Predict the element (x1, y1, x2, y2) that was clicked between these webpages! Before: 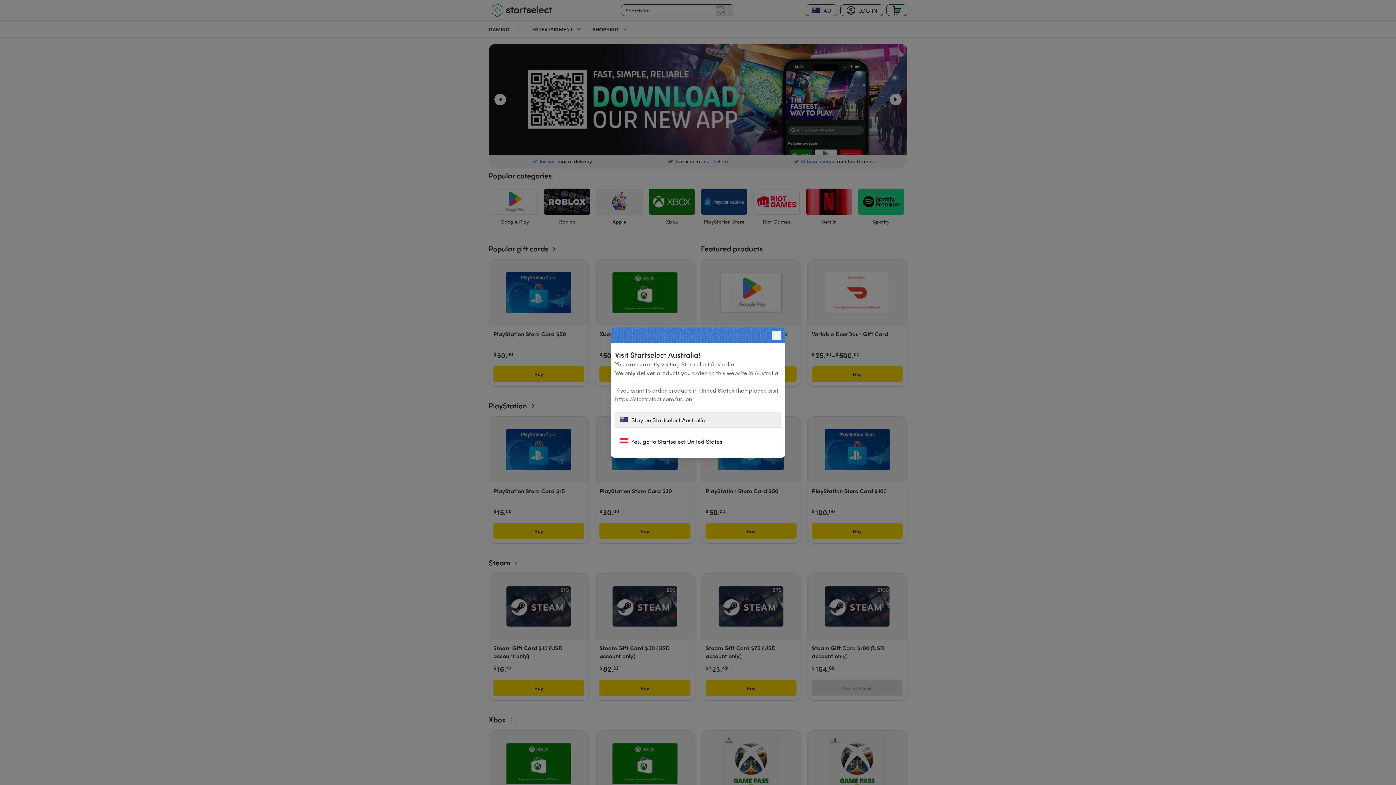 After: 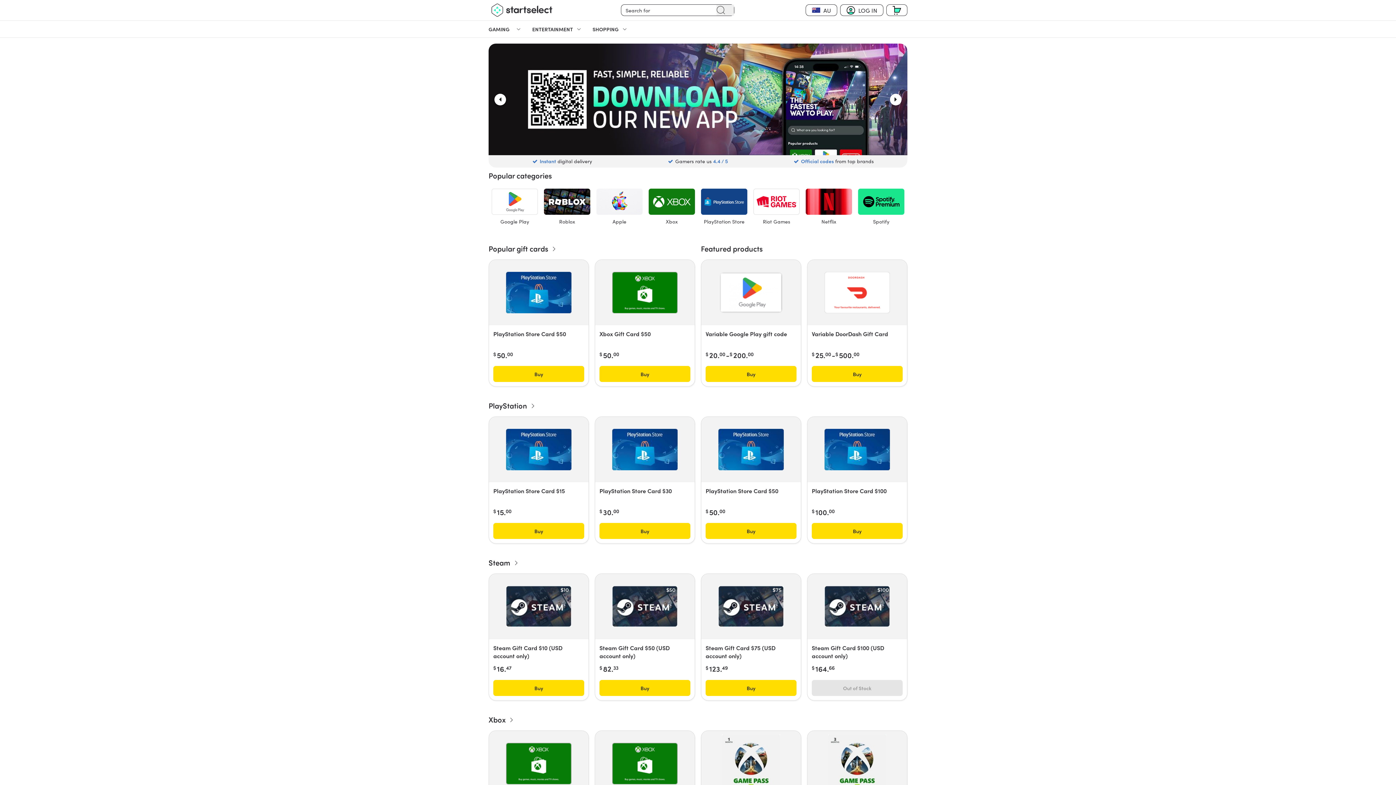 Action: bbox: (772, 331, 781, 340)